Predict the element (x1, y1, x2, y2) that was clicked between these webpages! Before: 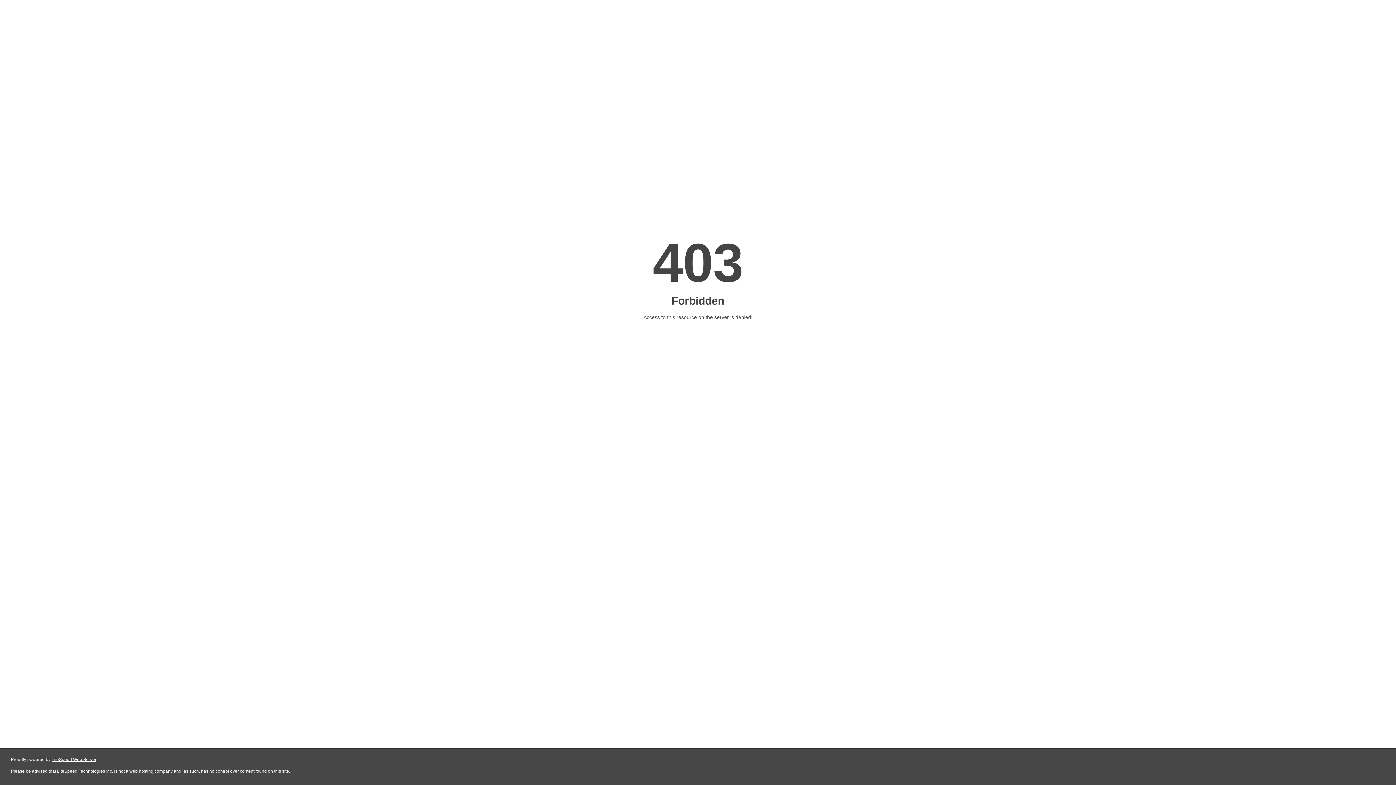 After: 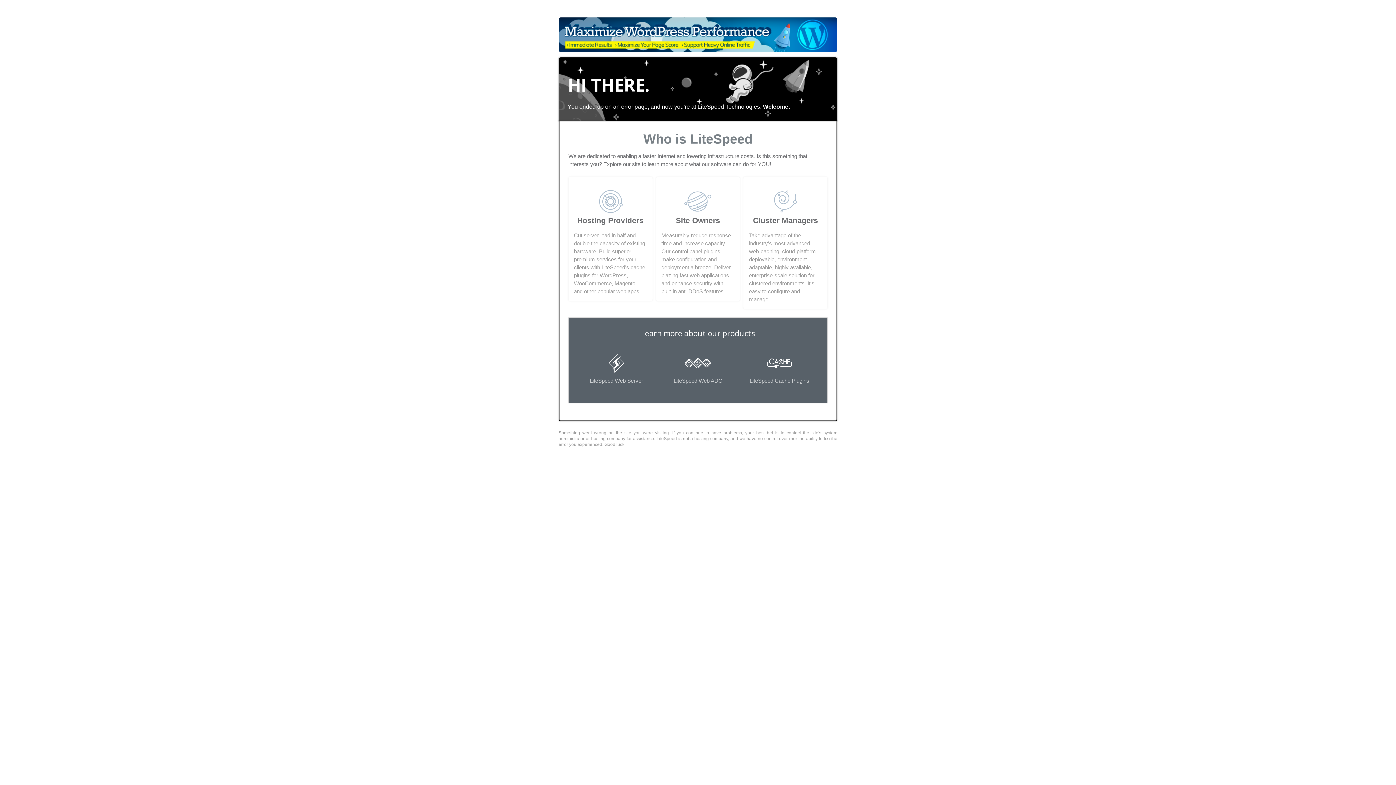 Action: bbox: (51, 757, 96, 762) label: LiteSpeed Web Server